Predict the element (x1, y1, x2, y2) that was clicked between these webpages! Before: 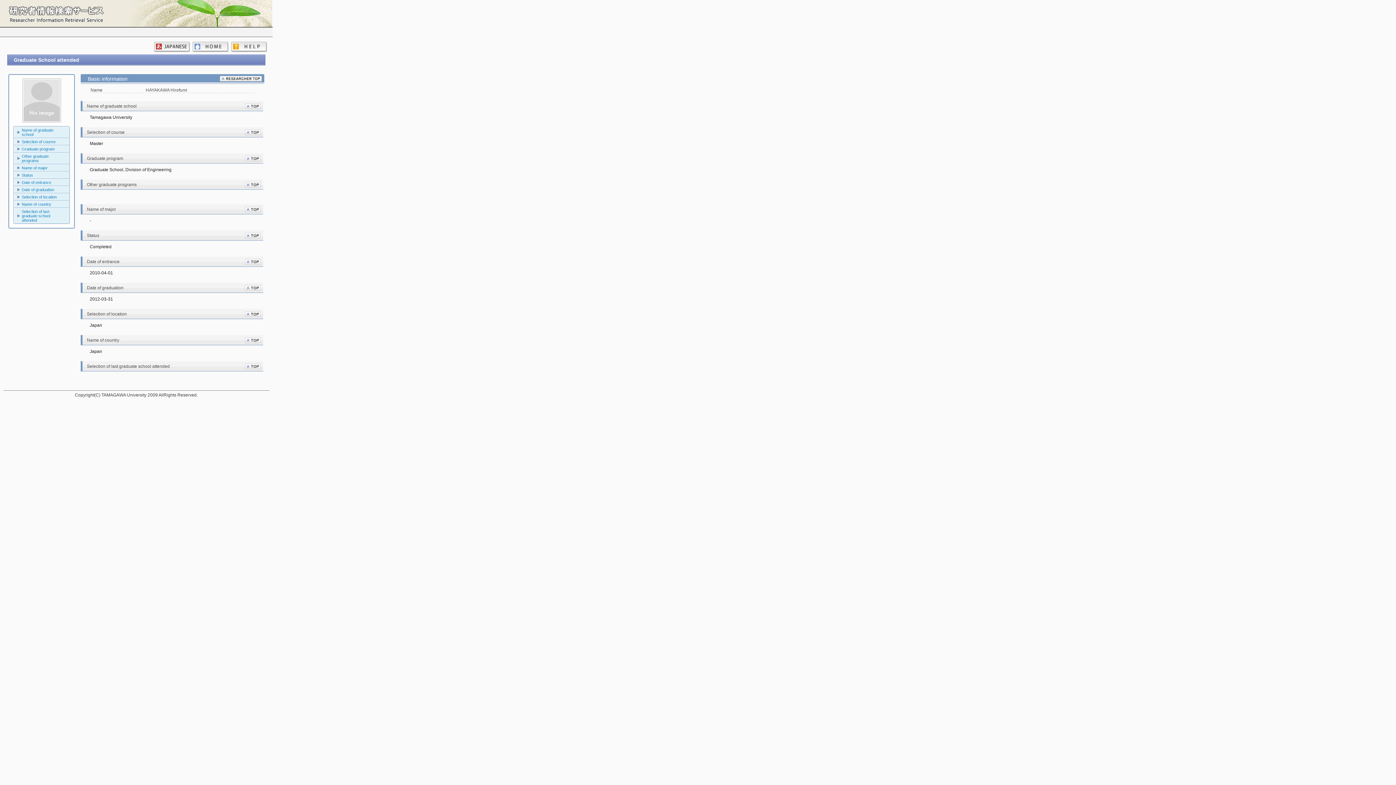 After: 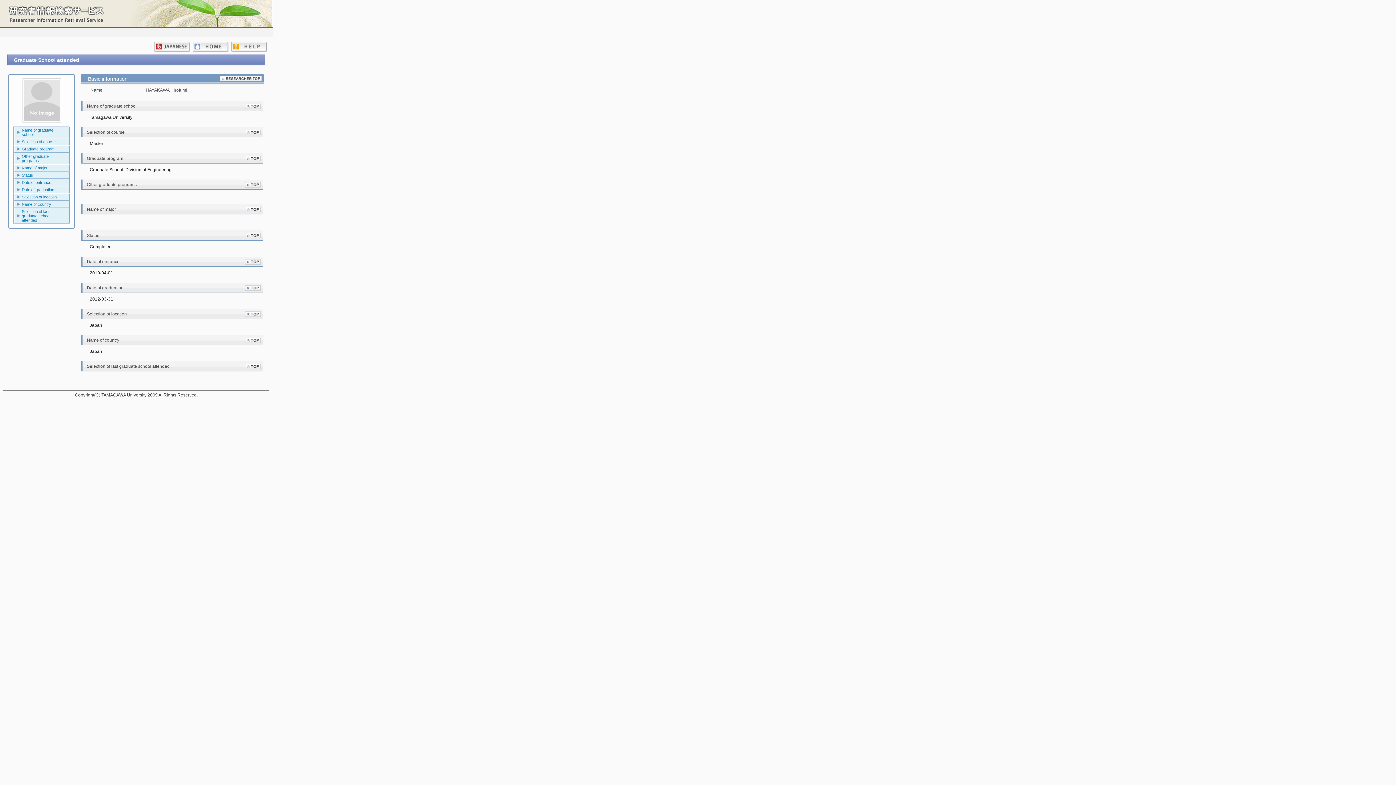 Action: bbox: (244, 313, 260, 318)